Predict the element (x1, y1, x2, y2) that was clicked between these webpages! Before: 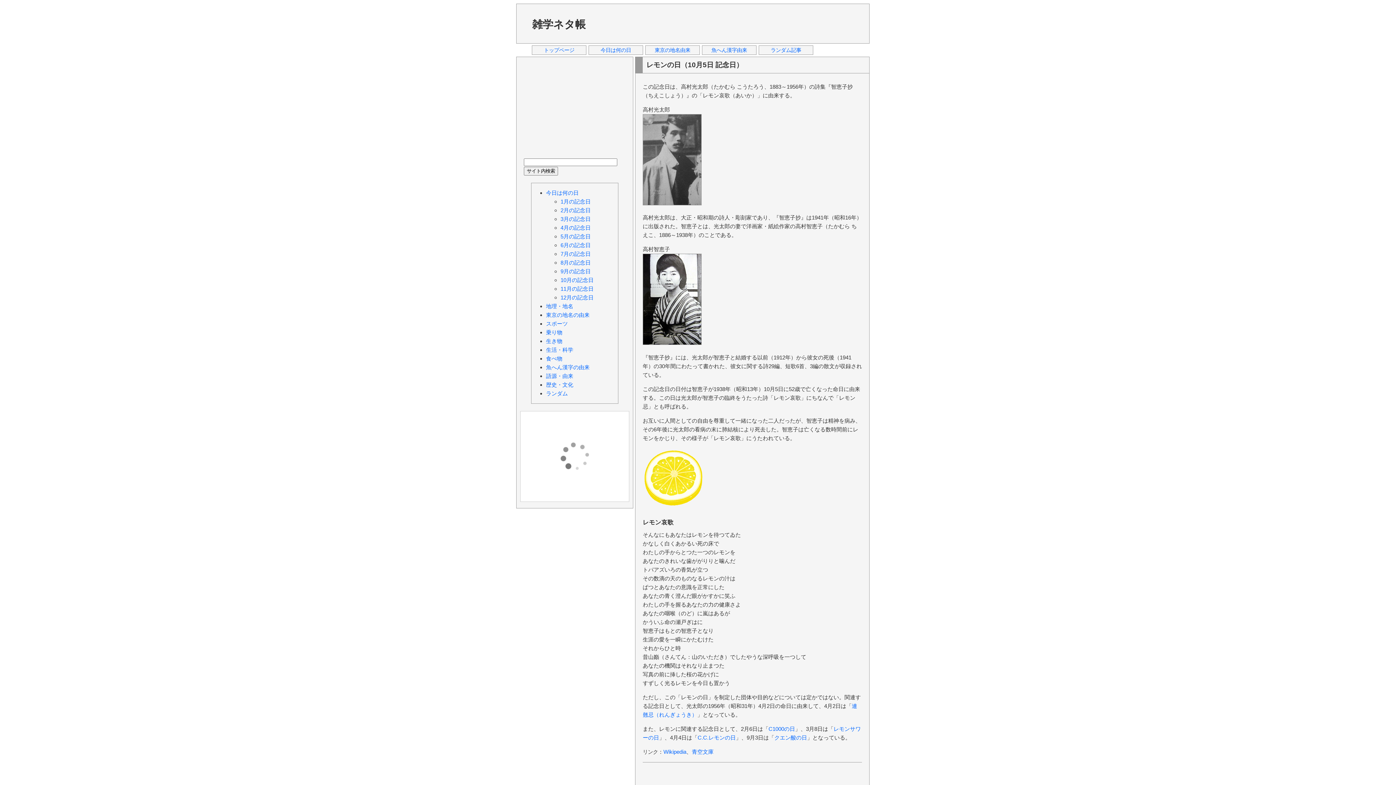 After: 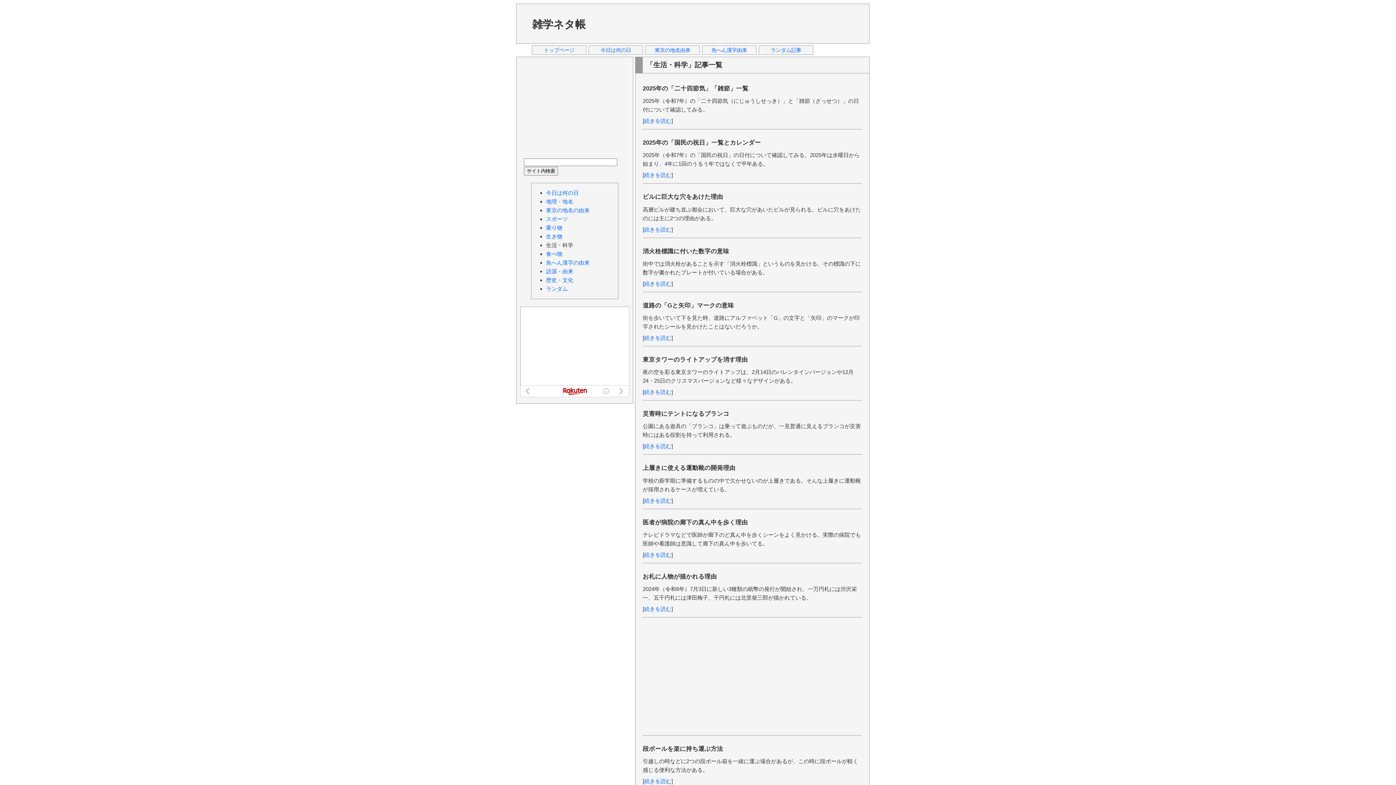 Action: bbox: (546, 346, 573, 353) label: 生活・科学